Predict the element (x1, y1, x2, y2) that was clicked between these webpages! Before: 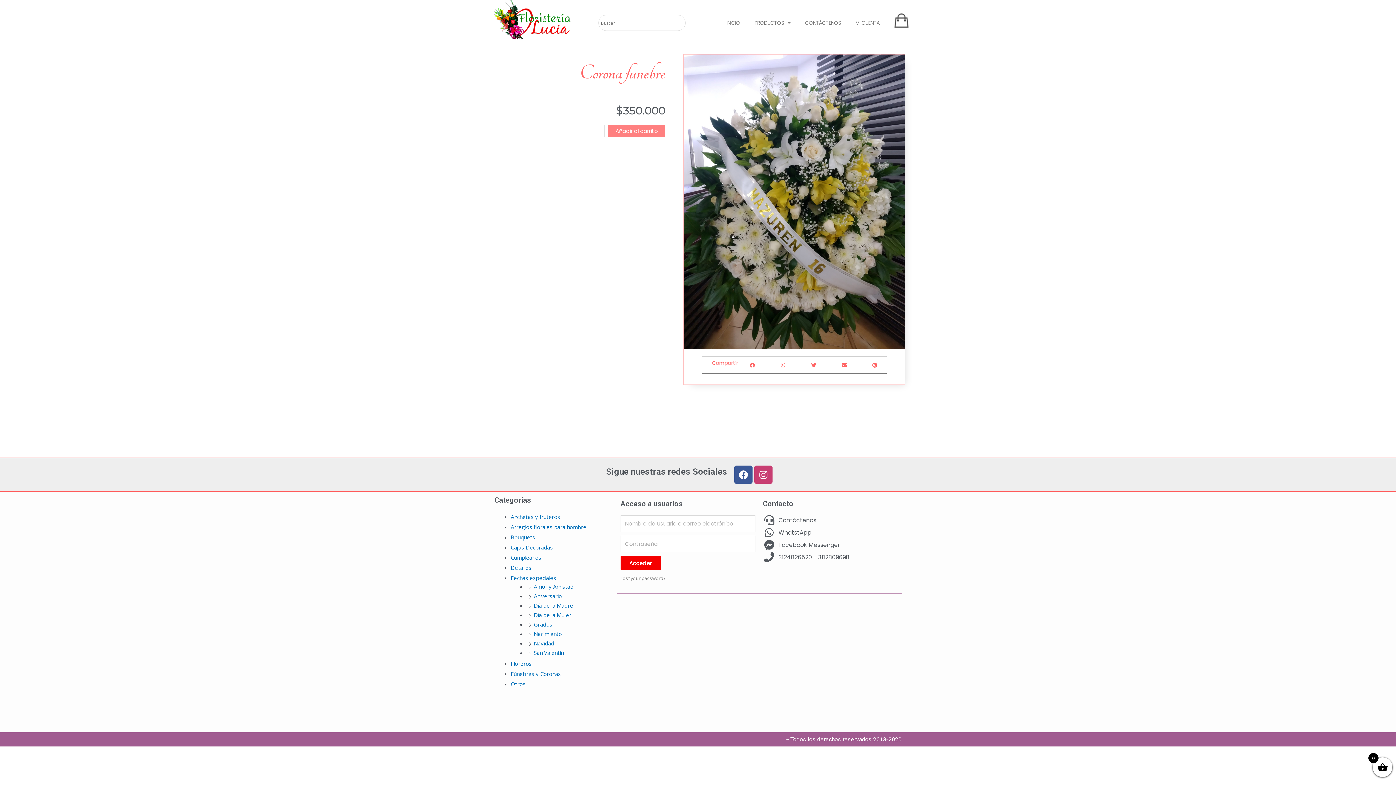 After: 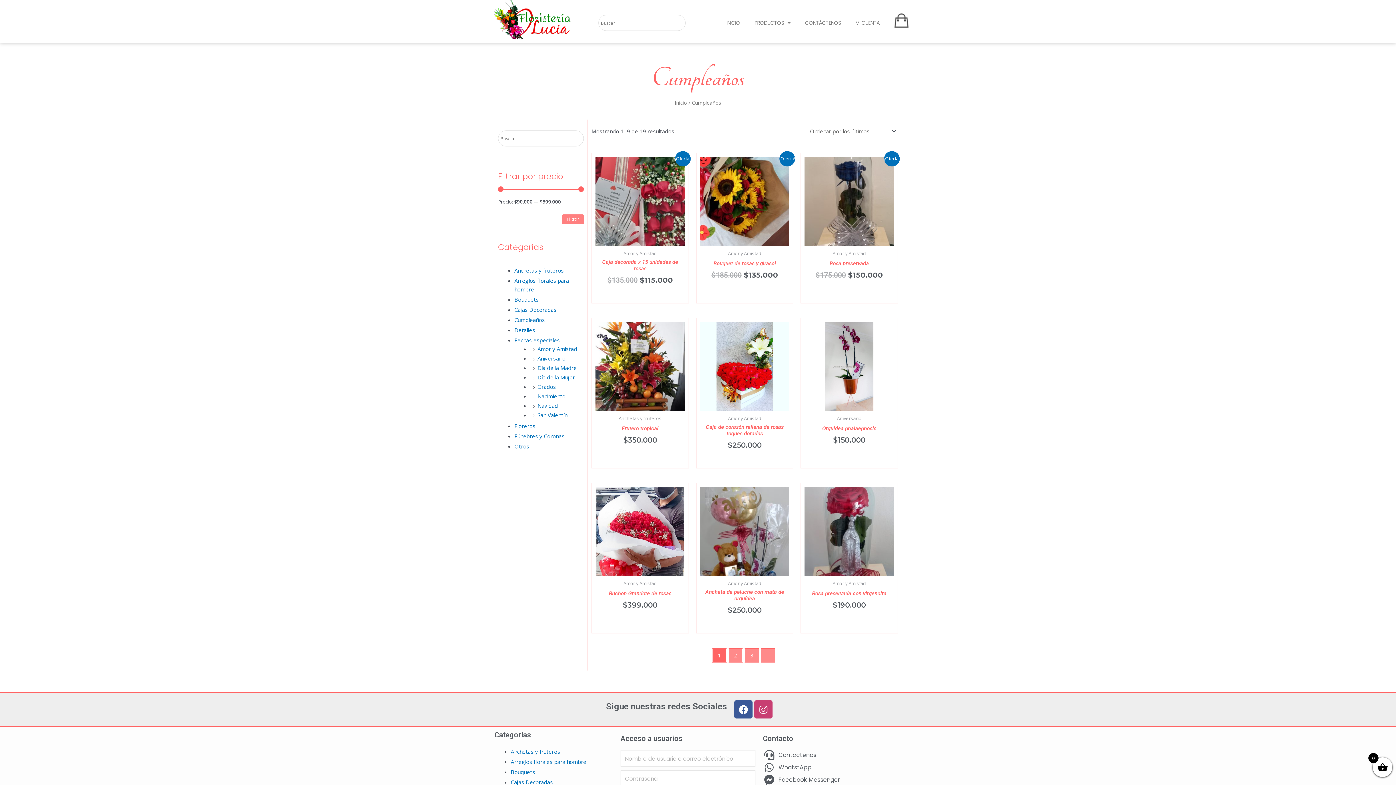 Action: bbox: (510, 554, 541, 561) label: Cumpleaños